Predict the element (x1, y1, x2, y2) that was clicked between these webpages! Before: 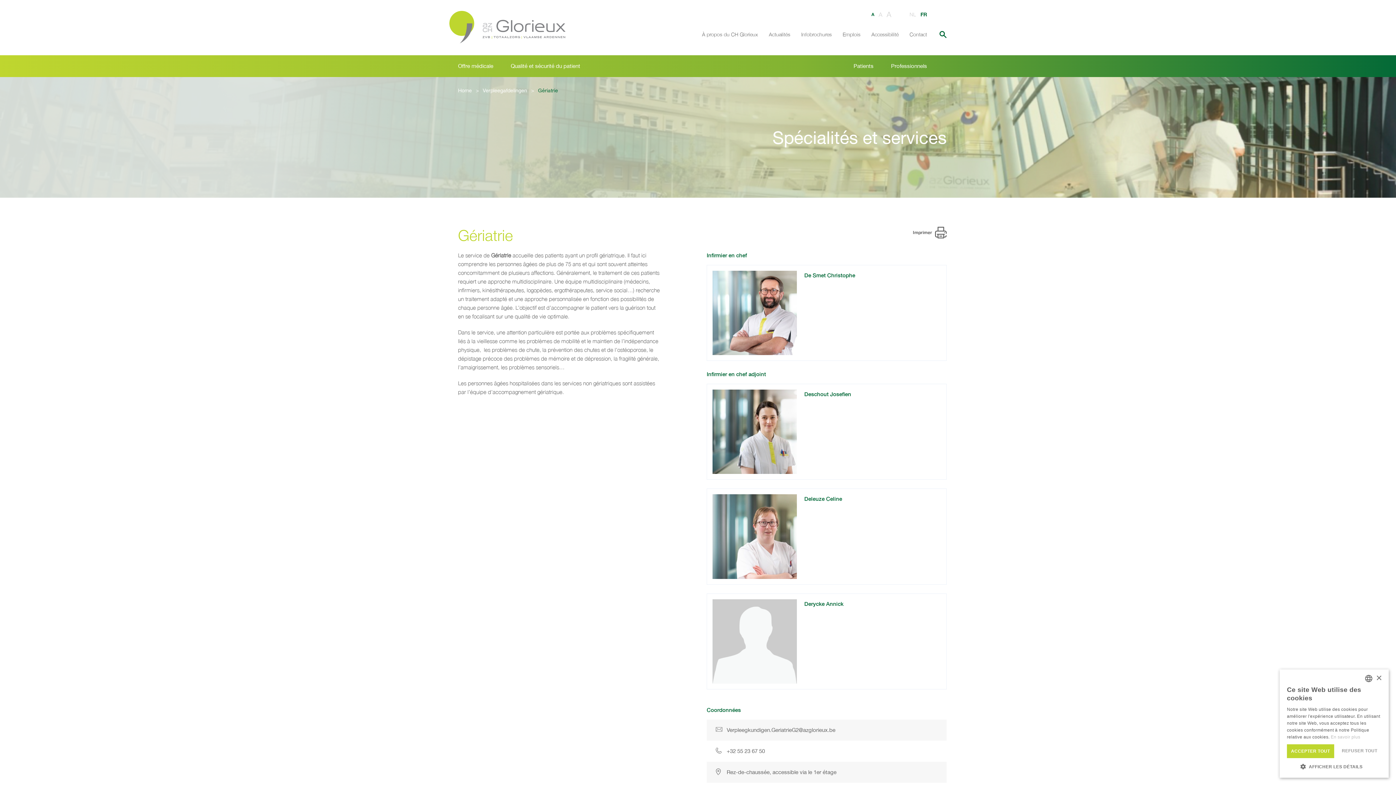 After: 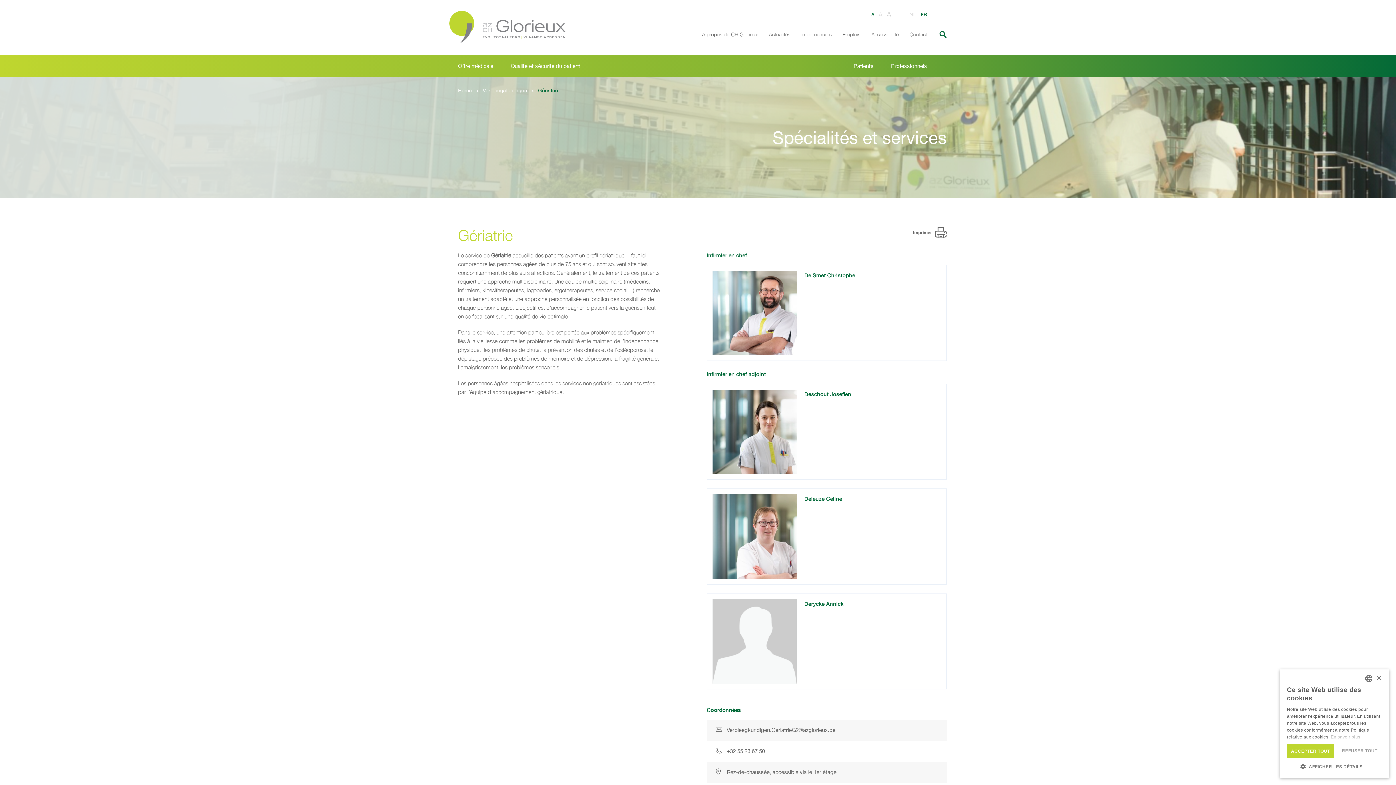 Action: bbox: (920, 10, 927, 18) label: FR